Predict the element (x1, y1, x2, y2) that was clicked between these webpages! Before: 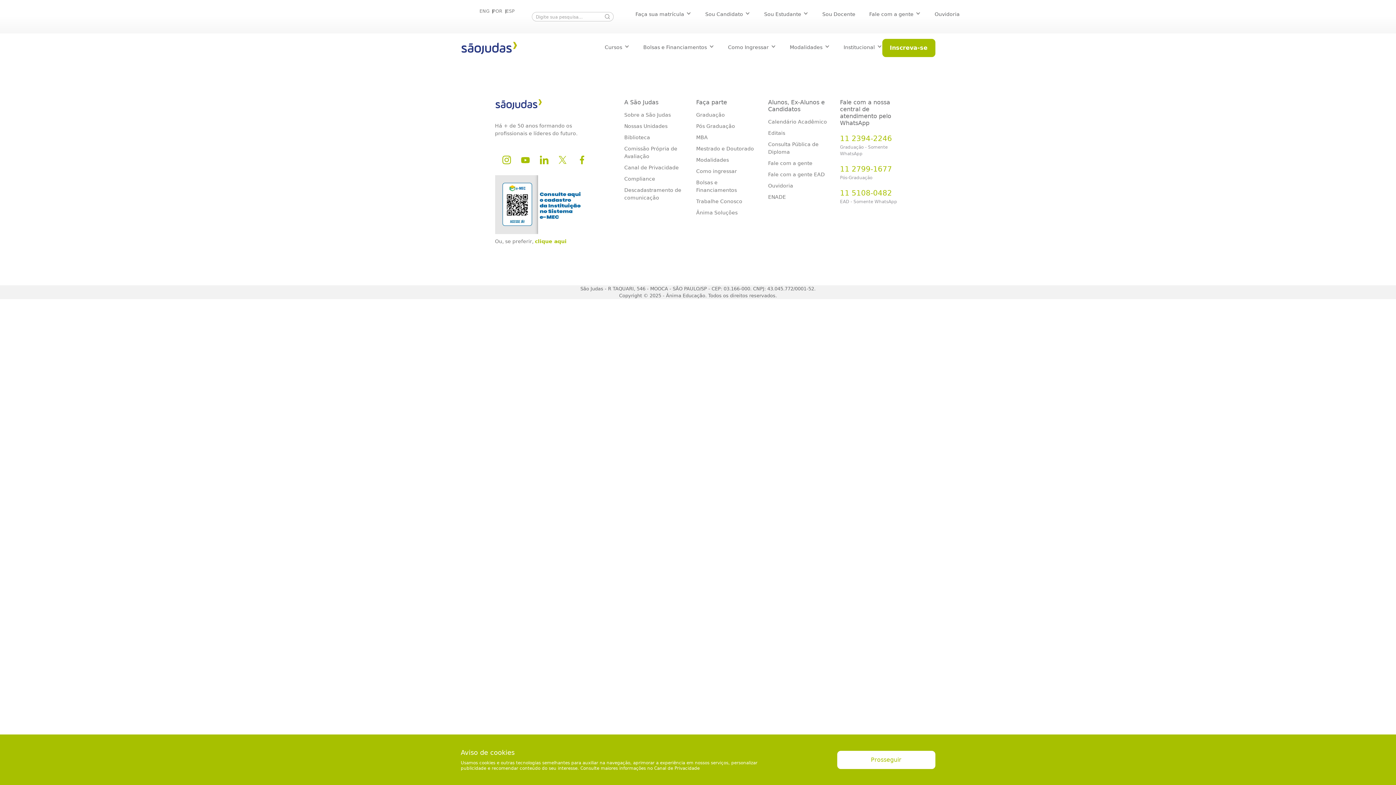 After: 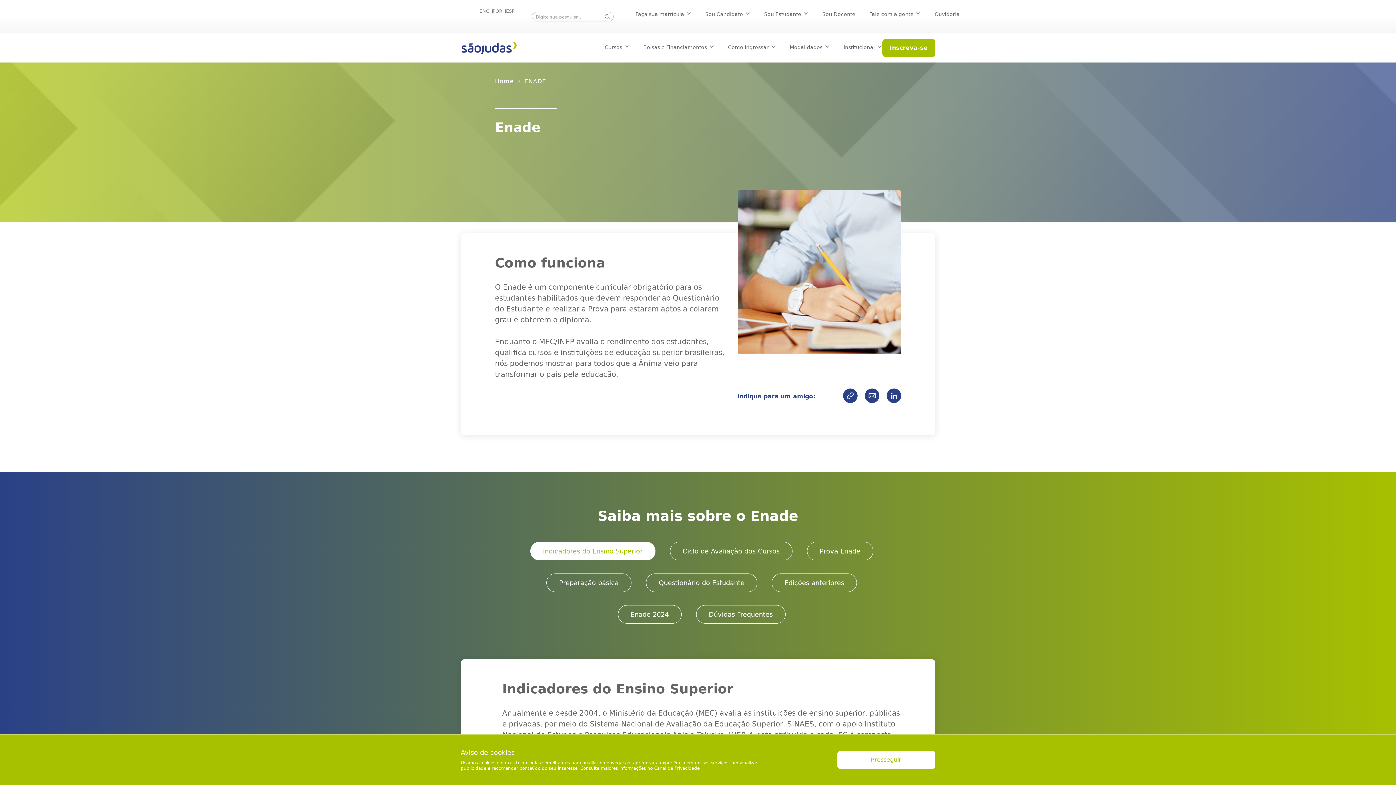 Action: bbox: (768, 194, 786, 200) label: ENADE